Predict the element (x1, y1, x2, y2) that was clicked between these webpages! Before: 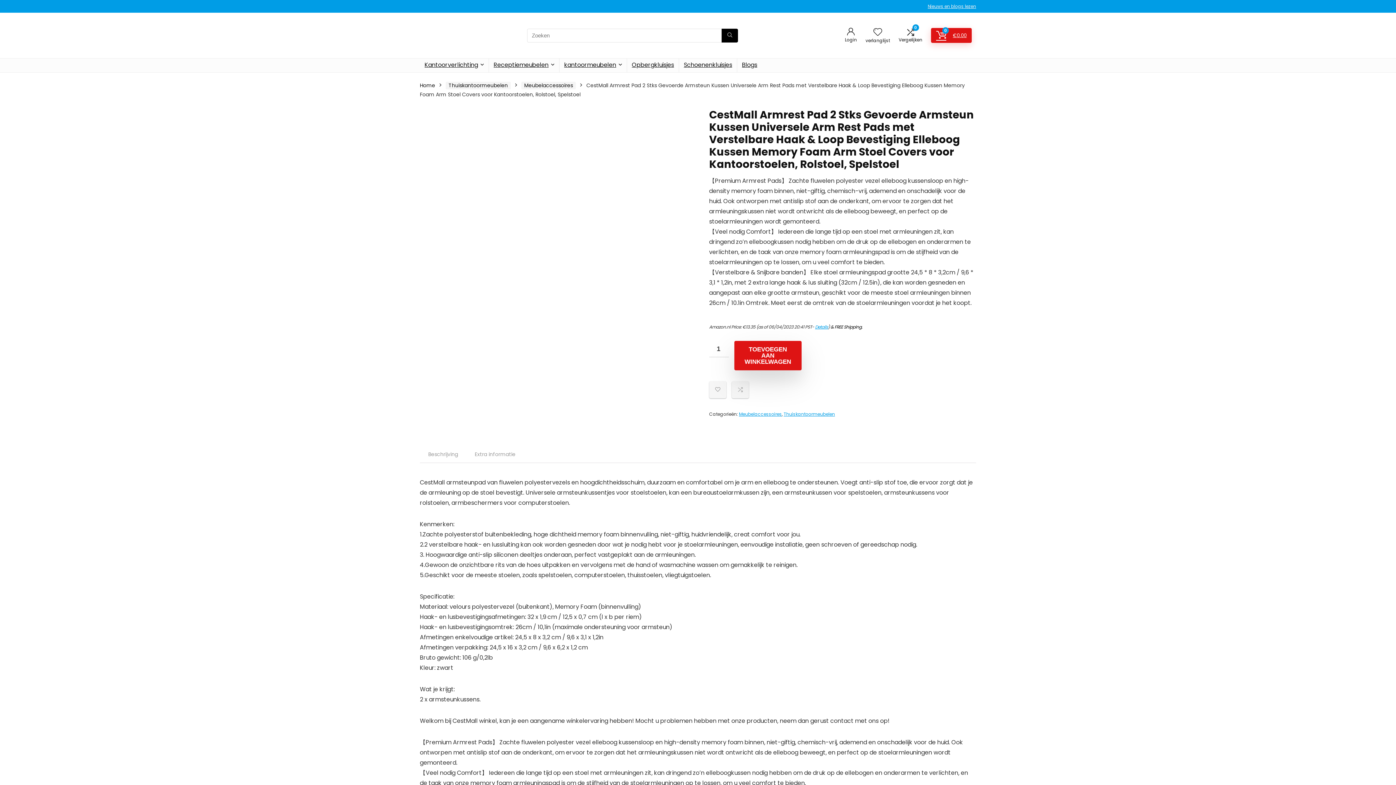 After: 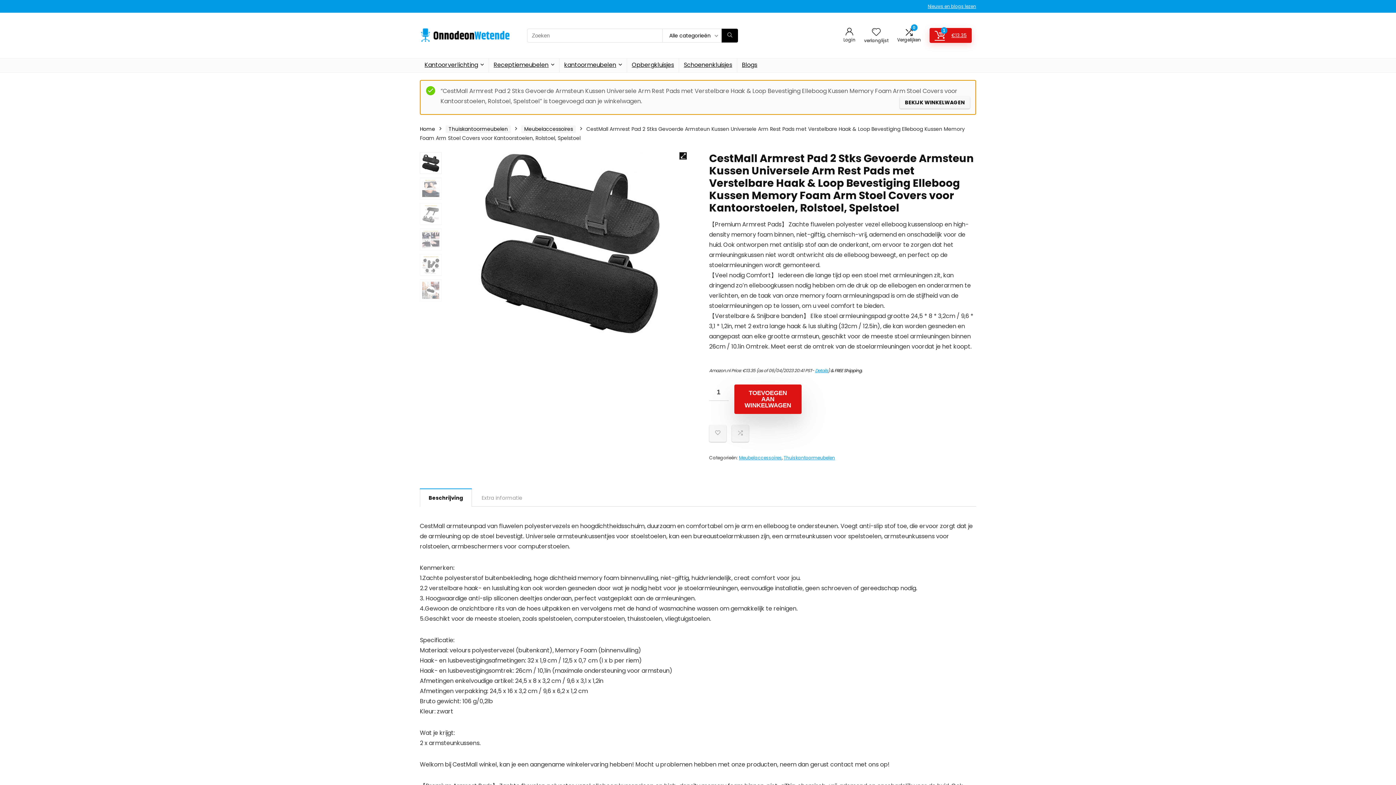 Action: label: TOEVOEGEN AAN WINKELWAGEN bbox: (734, 341, 801, 370)